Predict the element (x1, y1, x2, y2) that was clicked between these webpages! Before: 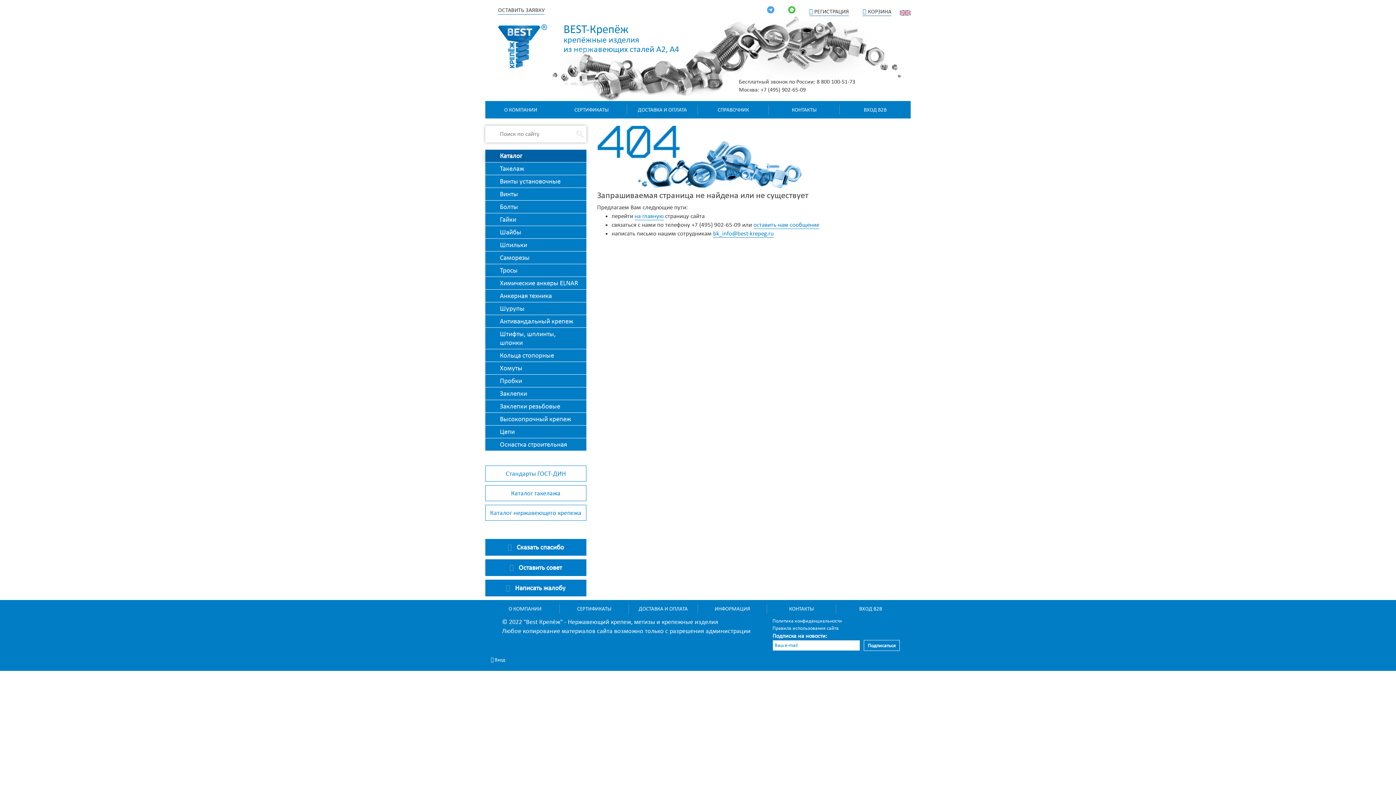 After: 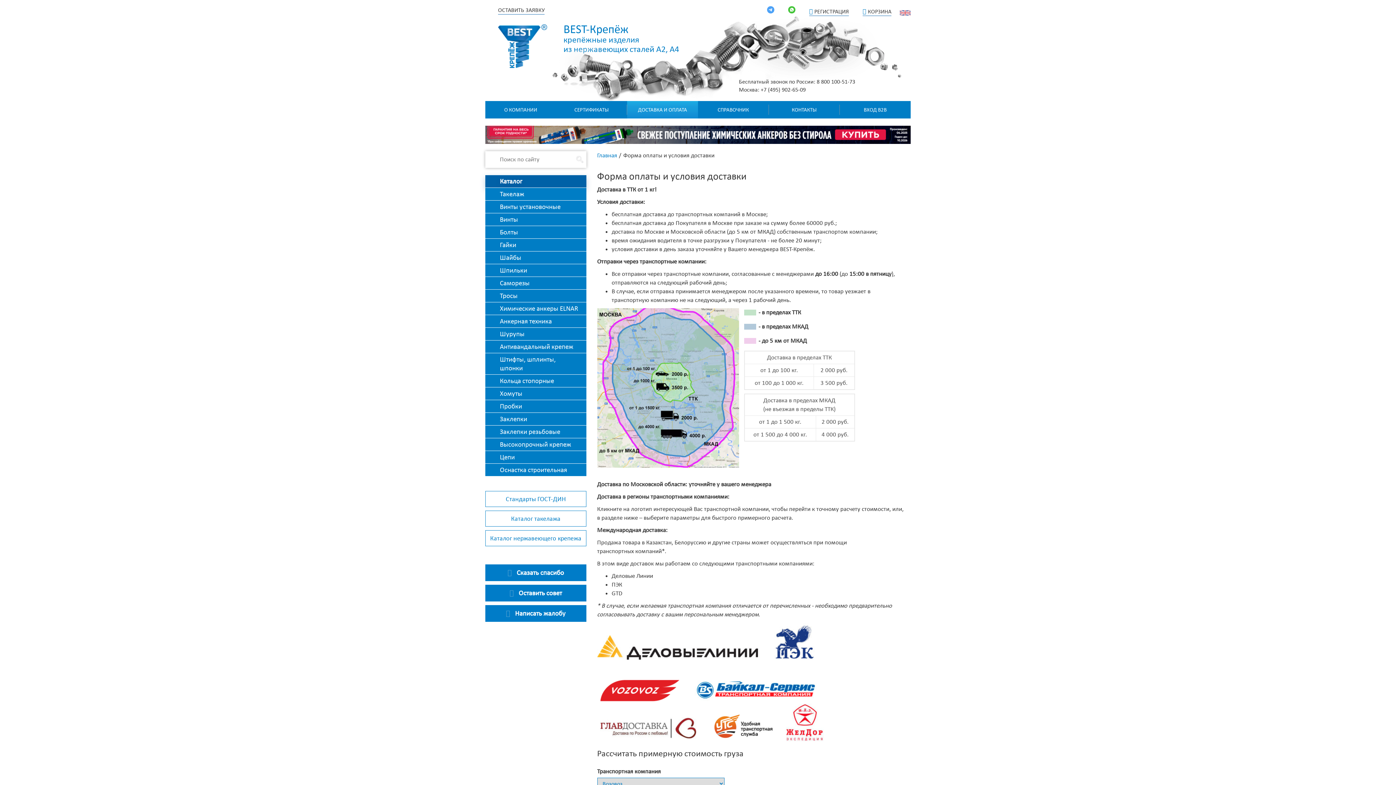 Action: label: ДОСТАВКА И ОПЛАТА bbox: (627, 104, 698, 114)